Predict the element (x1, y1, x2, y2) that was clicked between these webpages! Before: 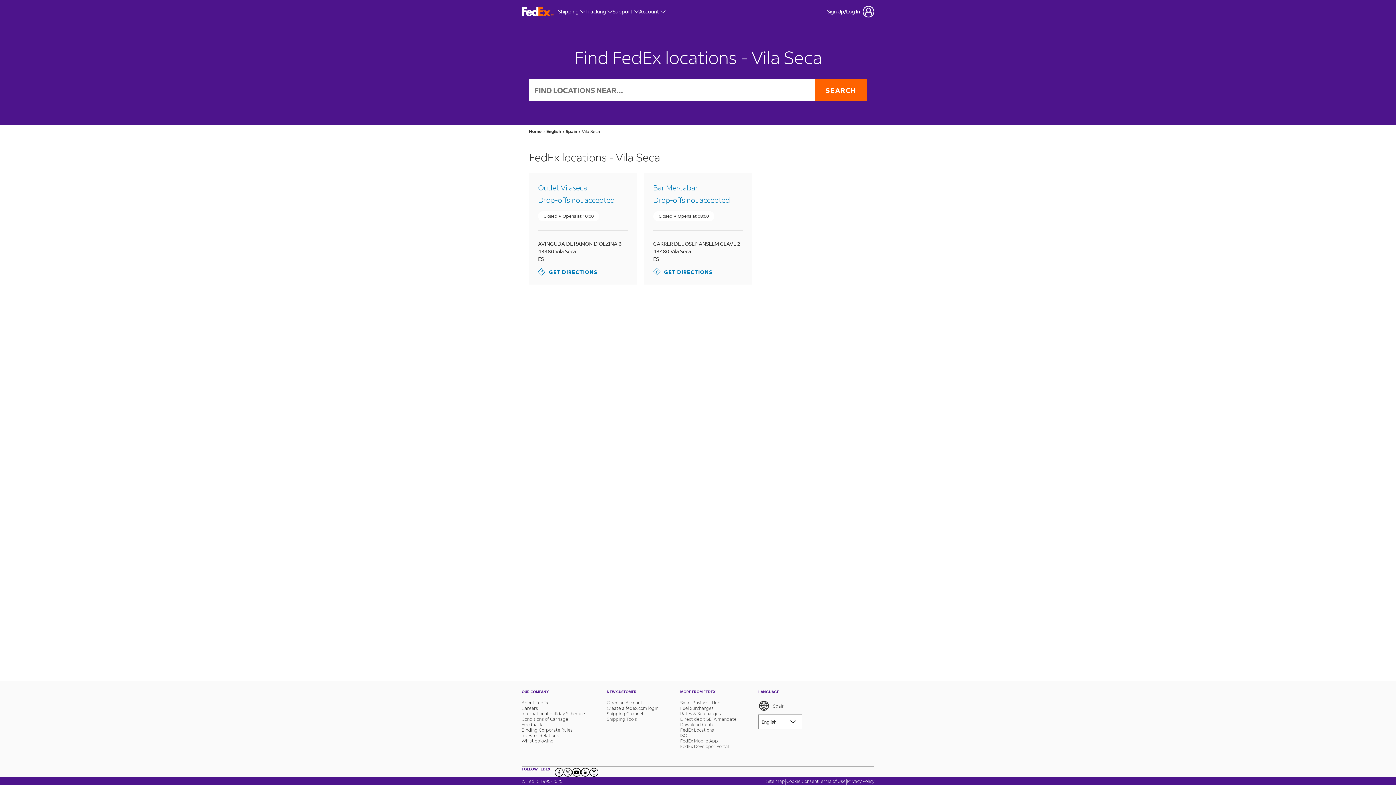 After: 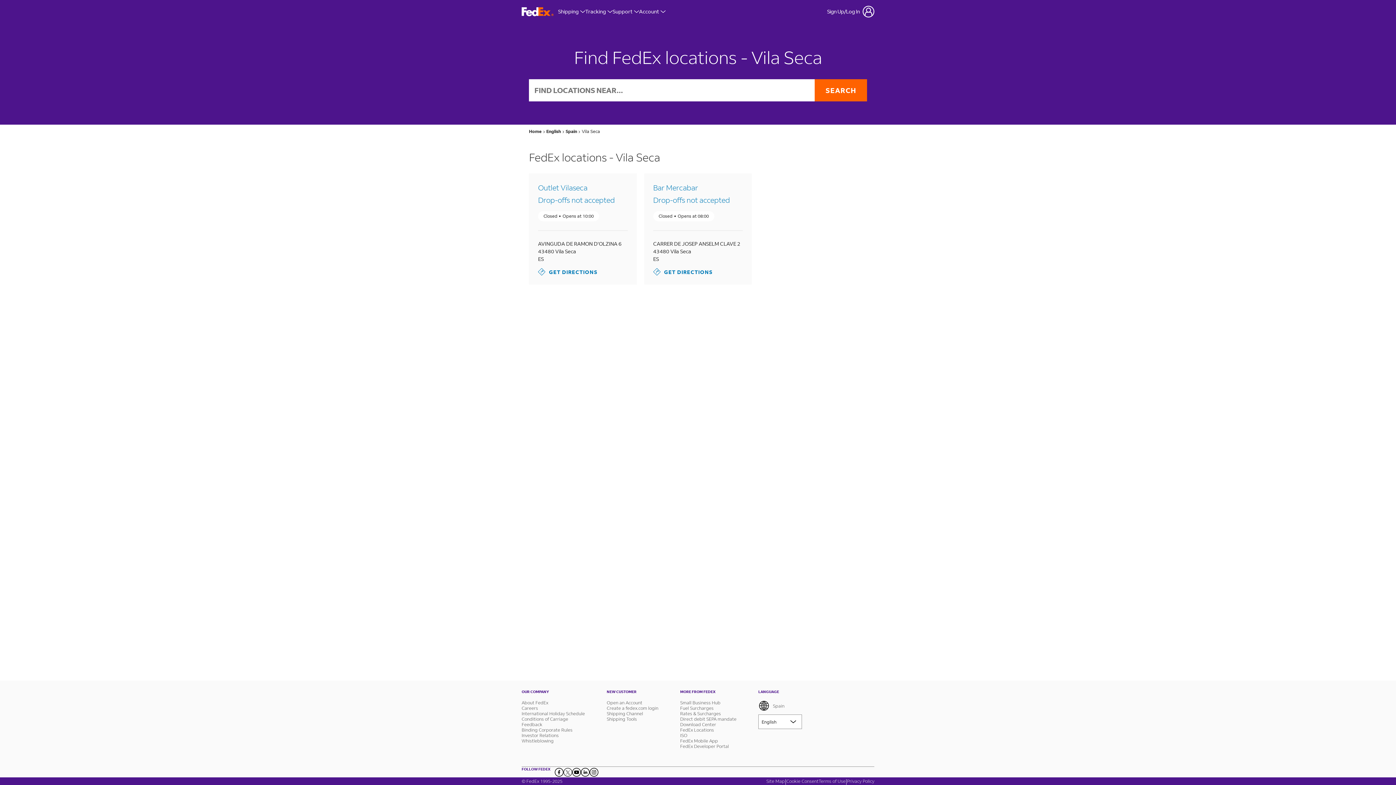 Action: label: LinkedIn bbox: (589, 768, 598, 776)